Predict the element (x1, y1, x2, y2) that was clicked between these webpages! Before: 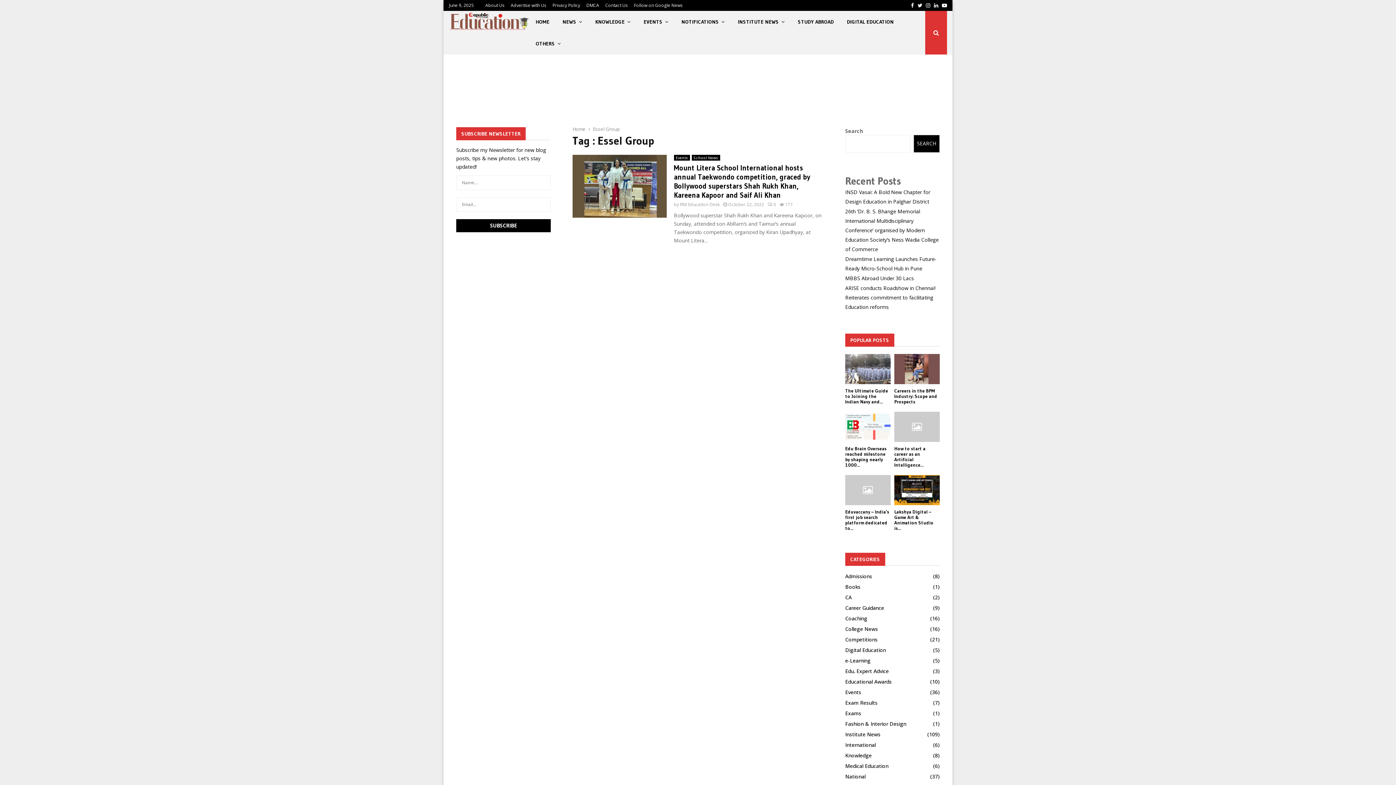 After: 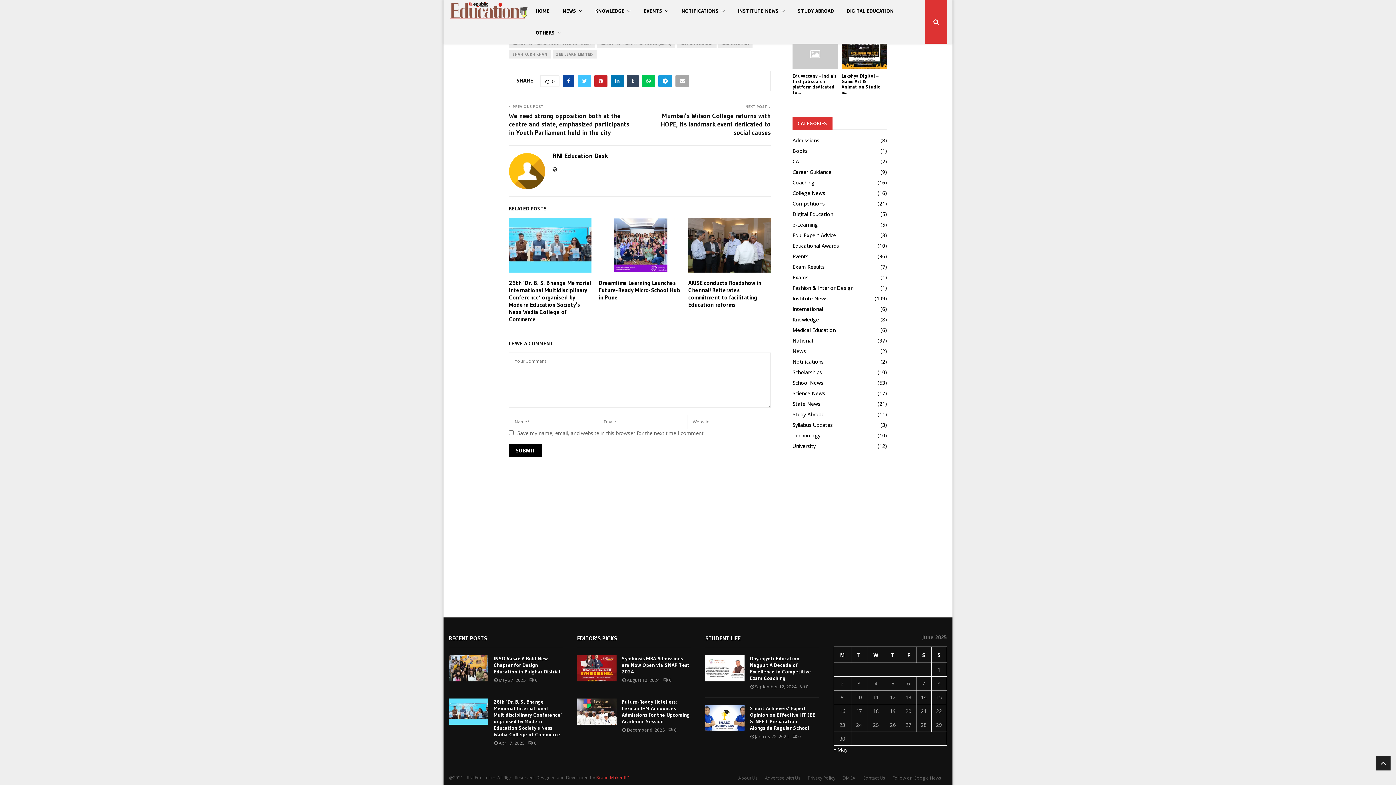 Action: label: 0 bbox: (767, 201, 776, 207)